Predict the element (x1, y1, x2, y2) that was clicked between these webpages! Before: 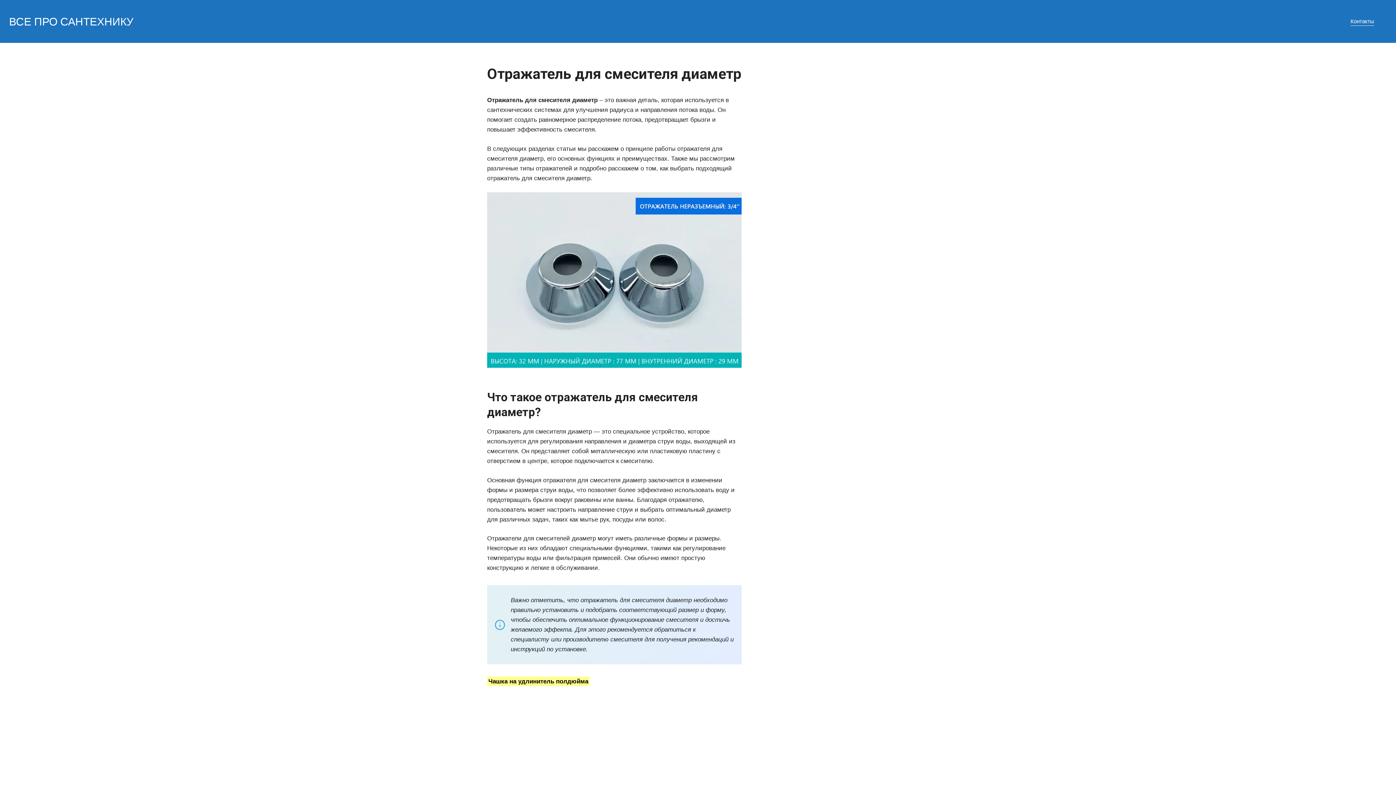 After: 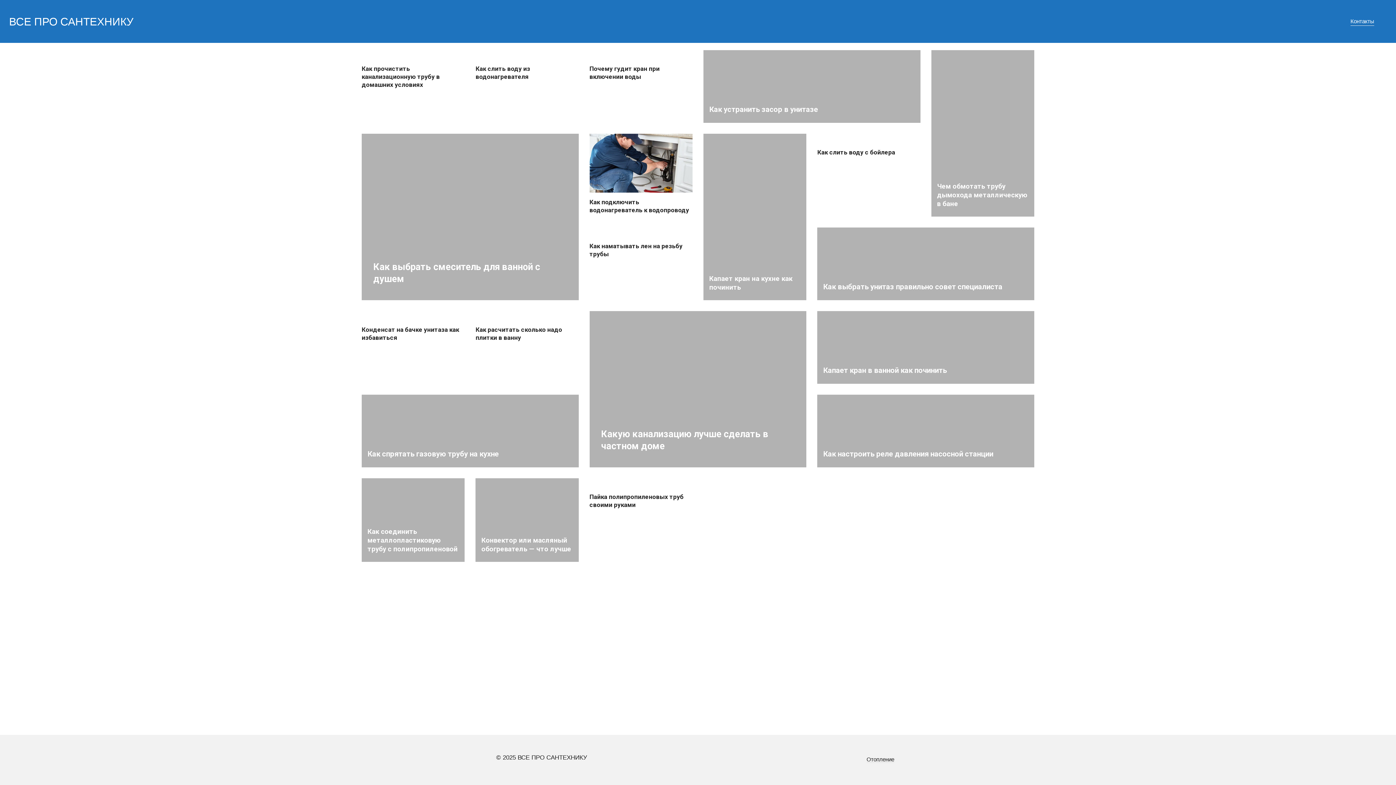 Action: bbox: (9, 15, 133, 27) label: ВСЕ ПРО САНТЕХНИКУ